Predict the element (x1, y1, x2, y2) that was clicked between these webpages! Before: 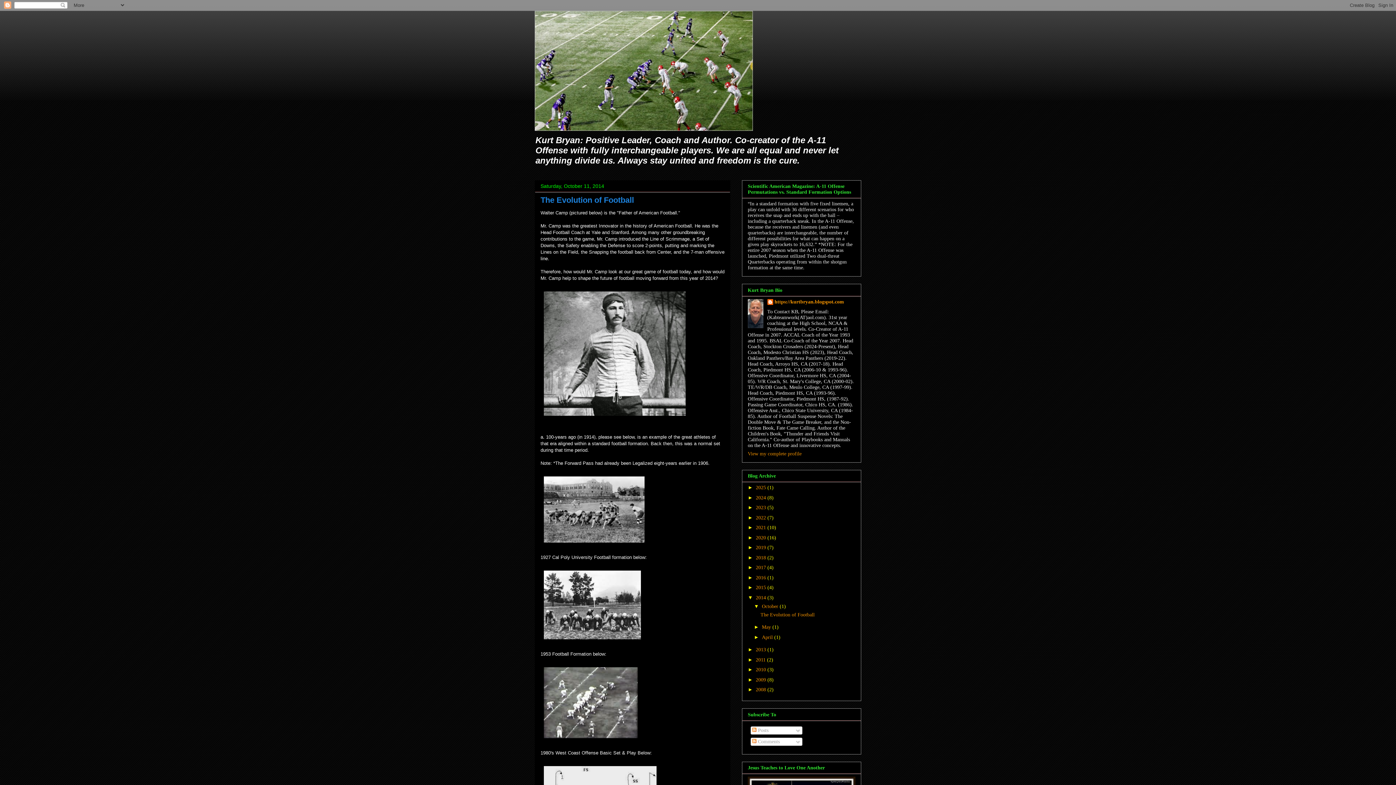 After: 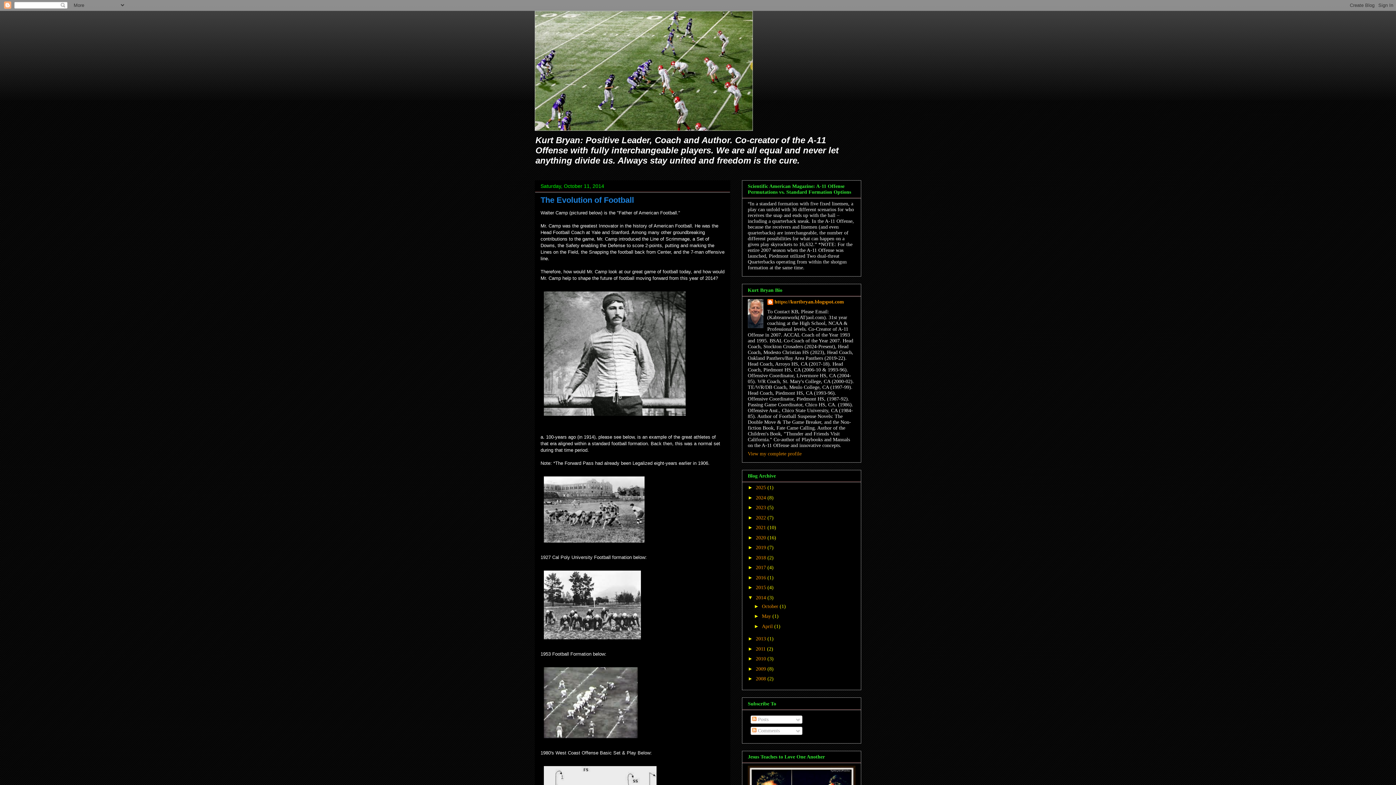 Action: bbox: (754, 603, 762, 609) label: ▼  